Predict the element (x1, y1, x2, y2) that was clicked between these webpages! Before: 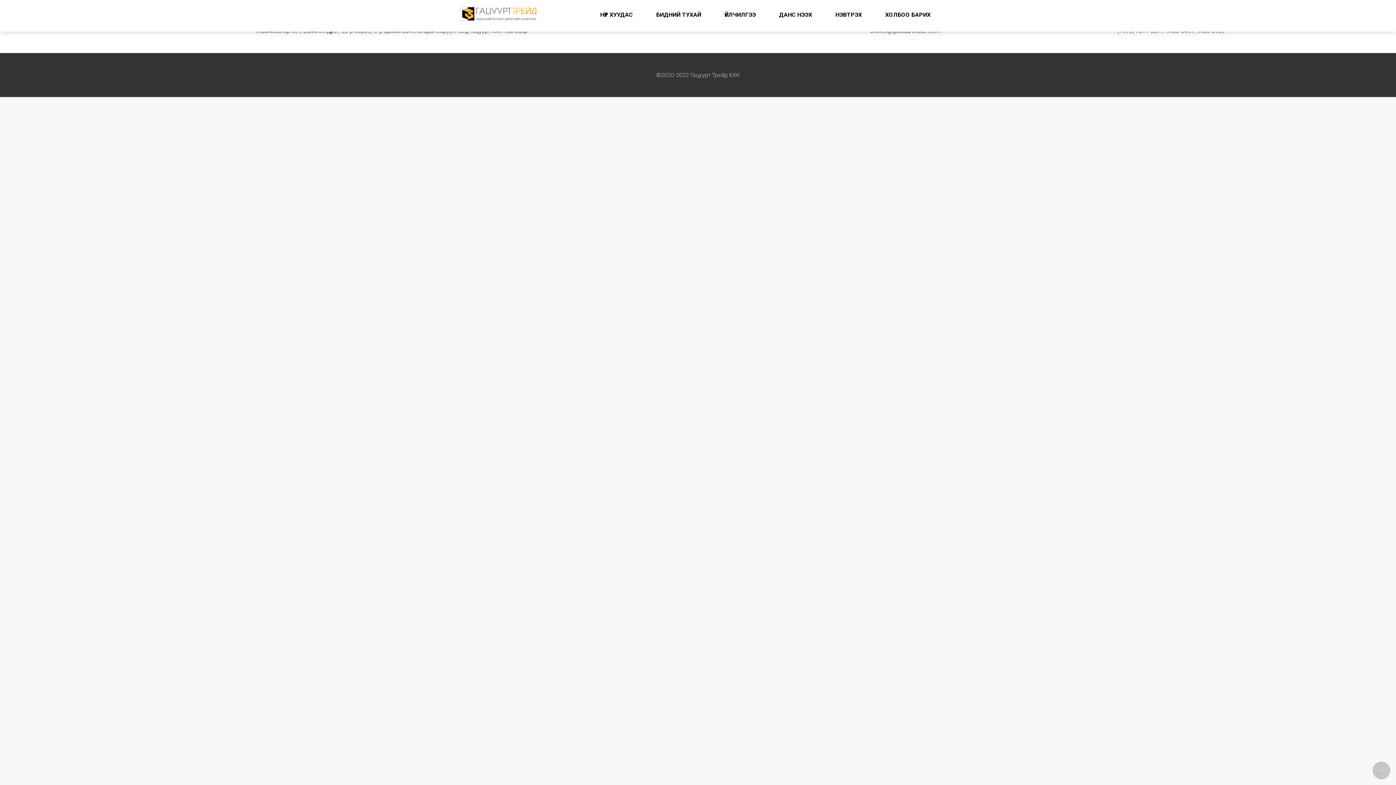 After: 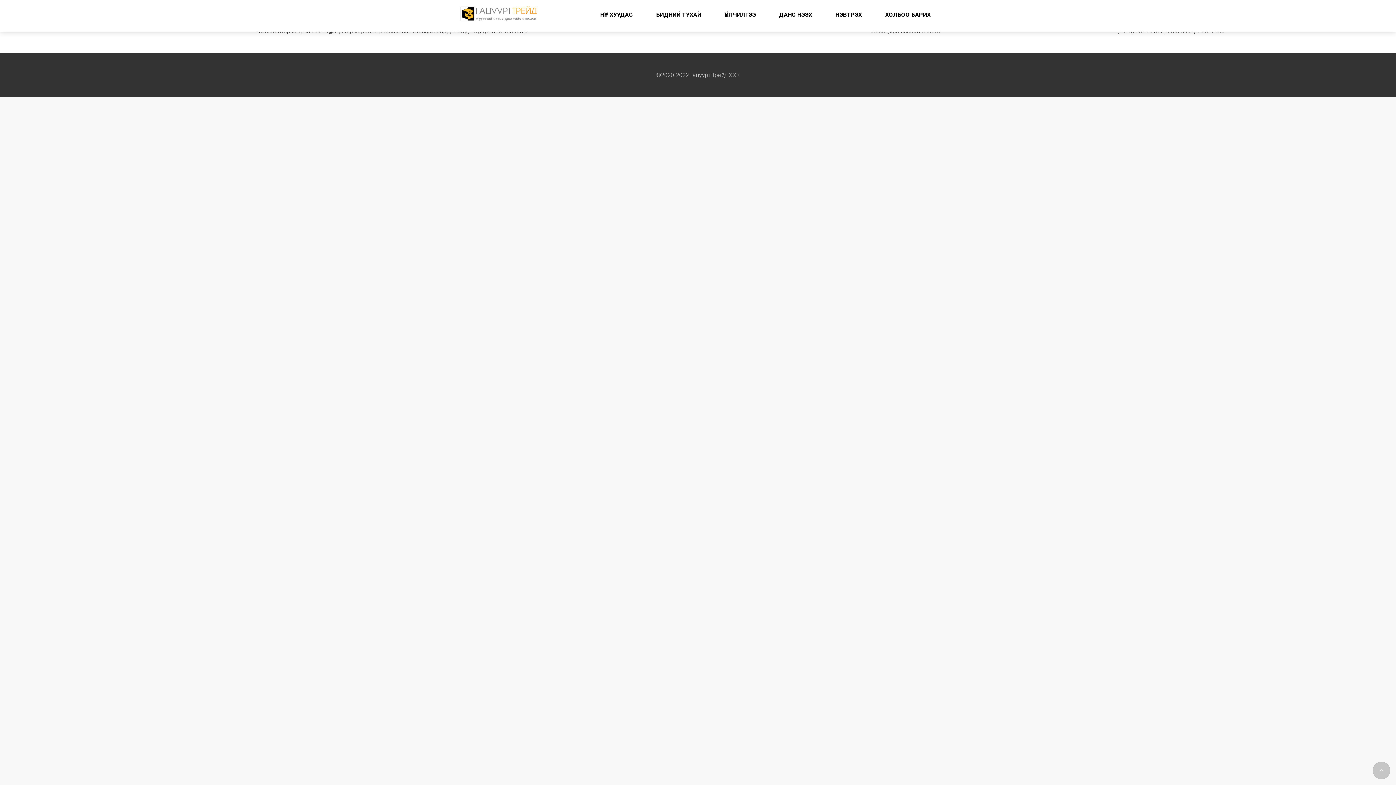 Action: label: НҮҮР ХУУДАС bbox: (588, 0, 644, 29)